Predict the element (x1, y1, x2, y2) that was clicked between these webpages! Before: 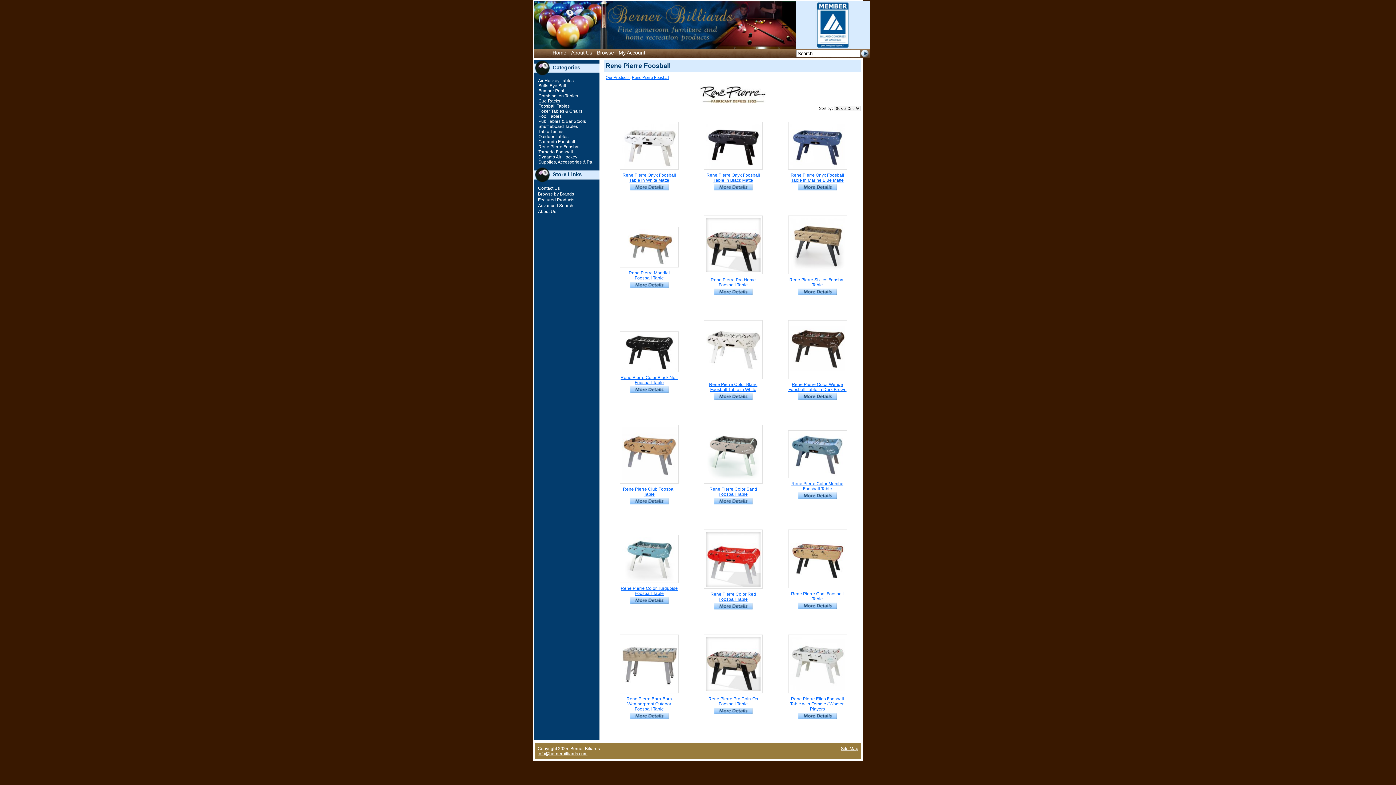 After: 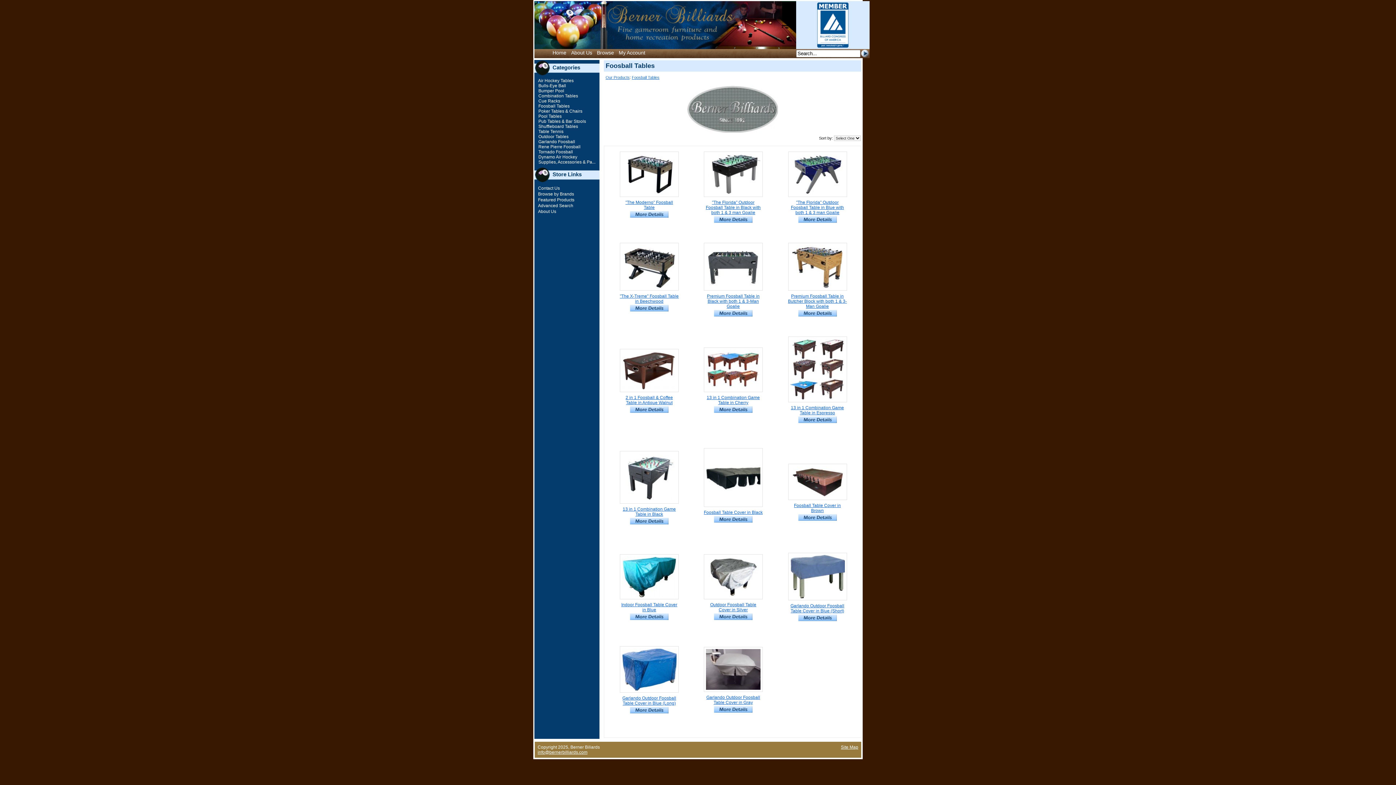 Action: label:  Foosball Tables bbox: (537, 103, 569, 108)